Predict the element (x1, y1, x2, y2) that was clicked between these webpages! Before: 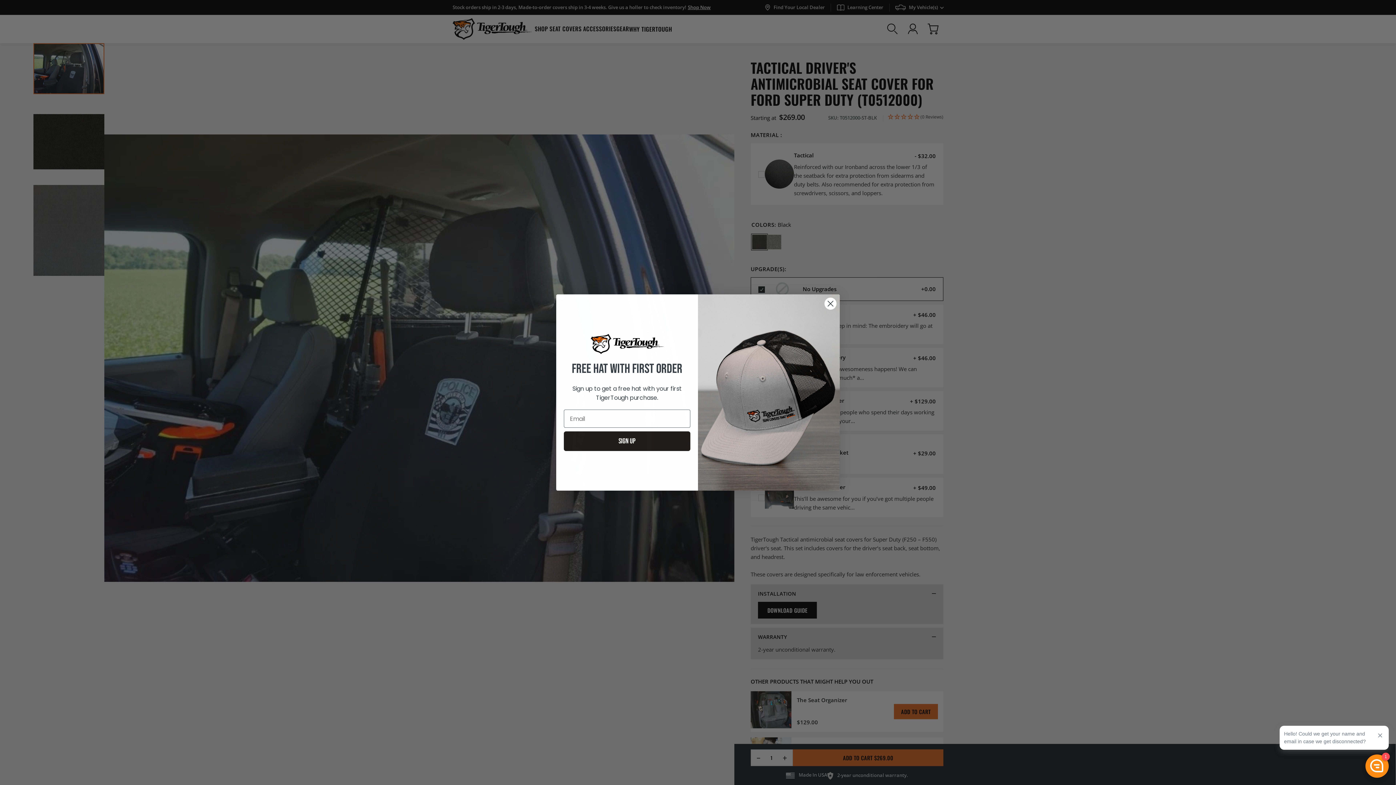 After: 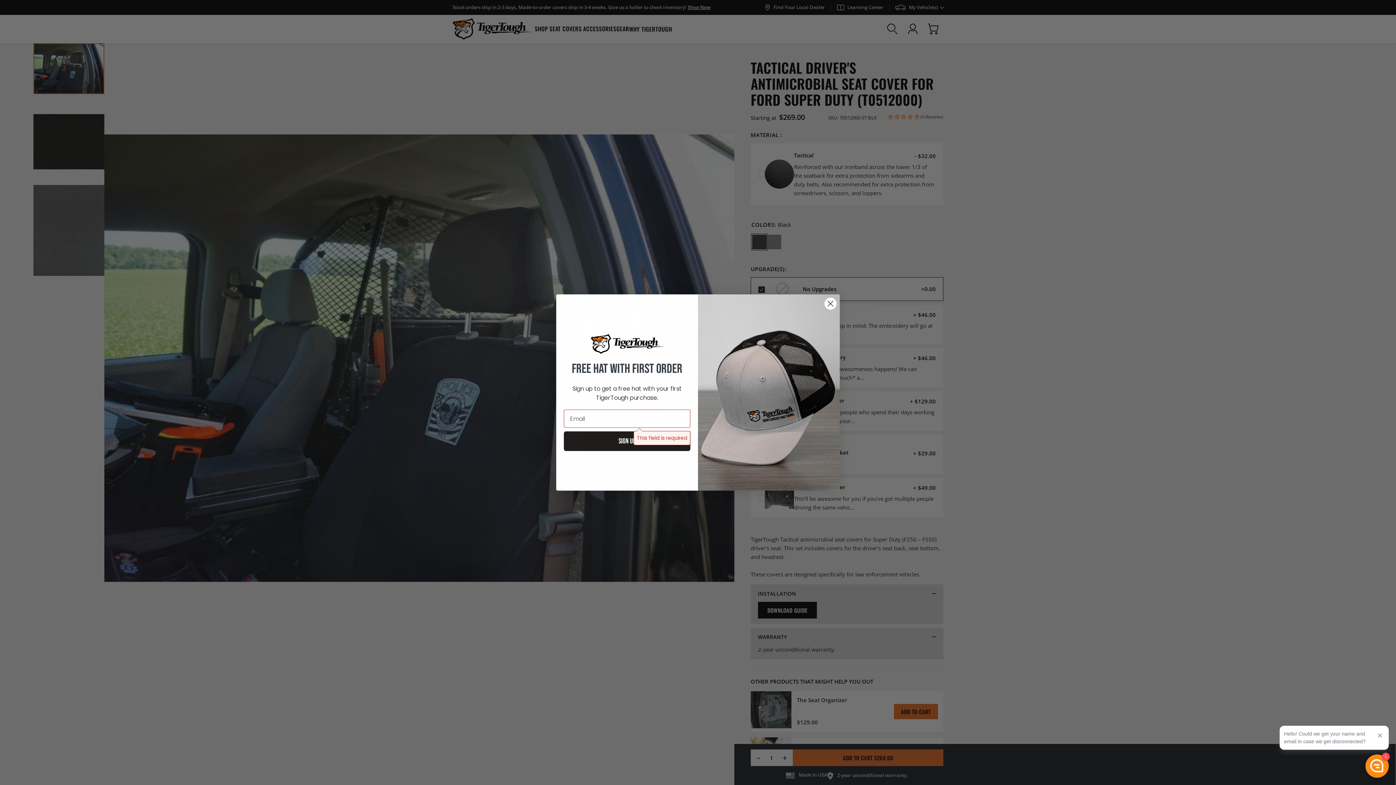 Action: label: SIGN UP bbox: (564, 431, 690, 451)